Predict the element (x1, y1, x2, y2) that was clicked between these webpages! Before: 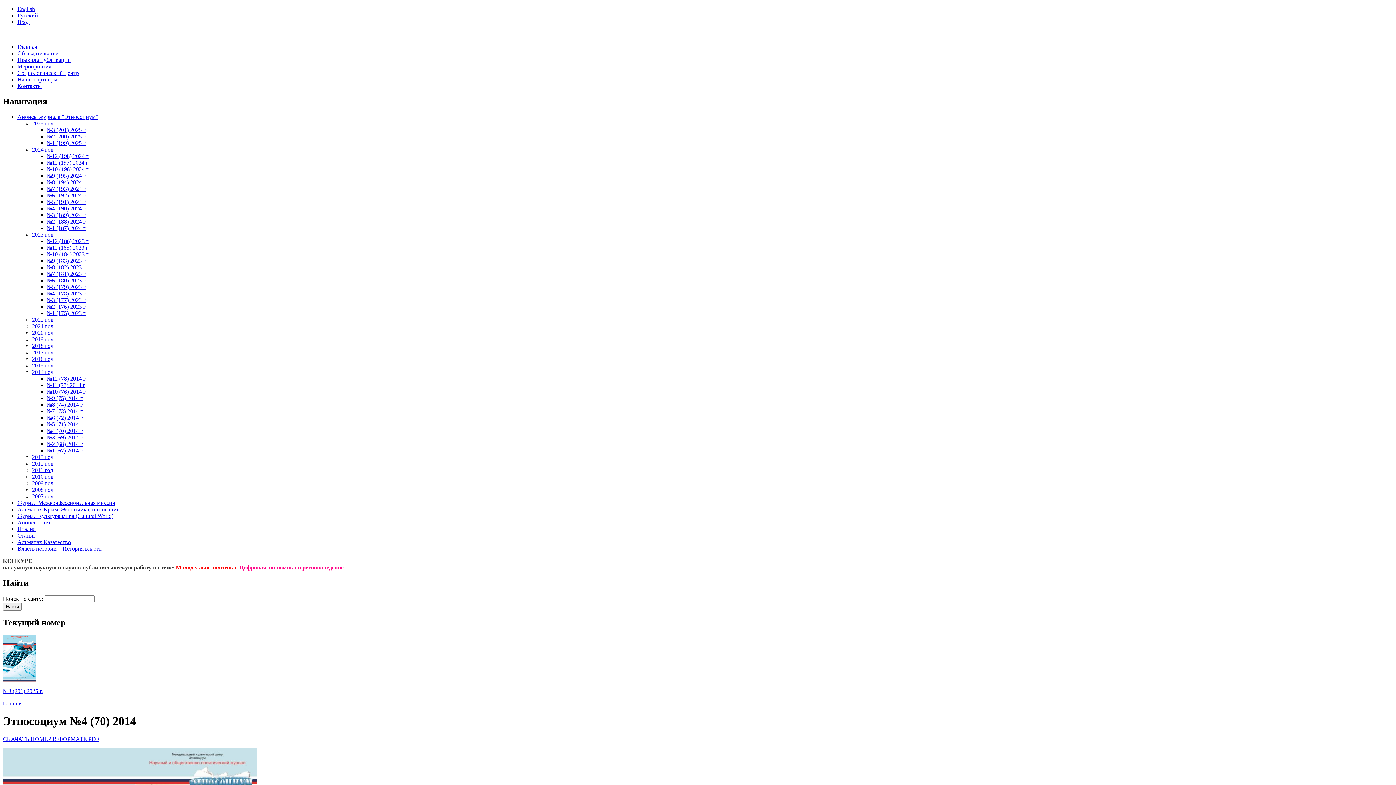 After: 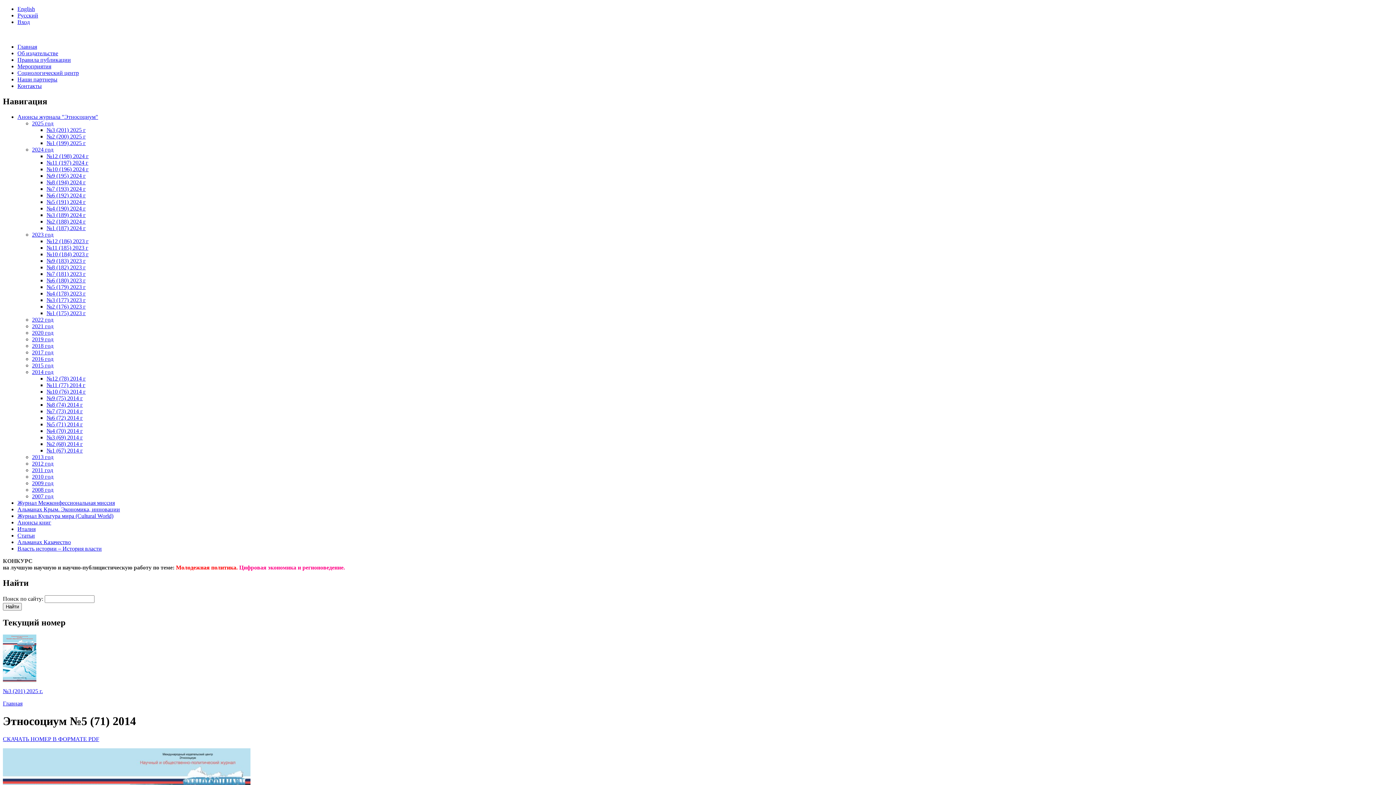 Action: label: №5 (71) 2014 г bbox: (46, 421, 82, 427)